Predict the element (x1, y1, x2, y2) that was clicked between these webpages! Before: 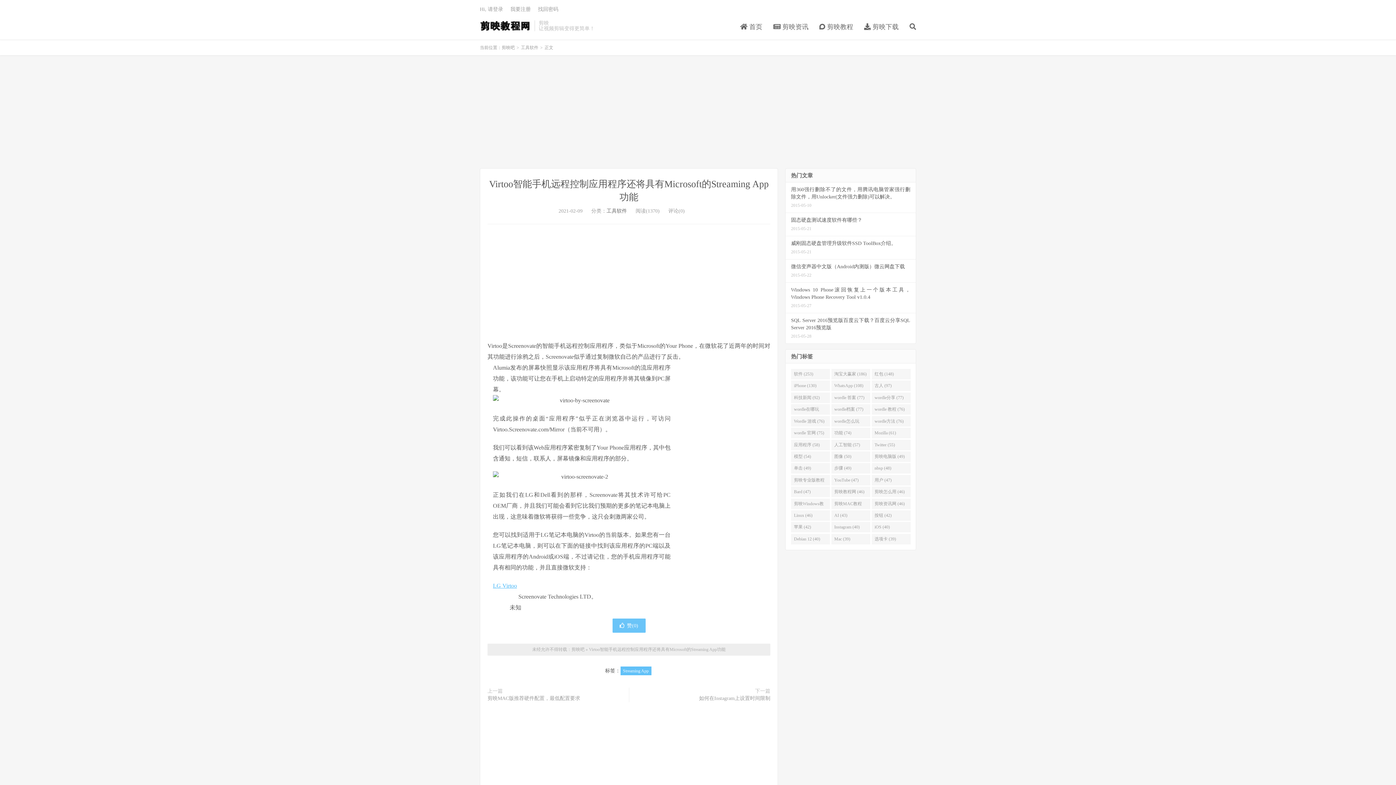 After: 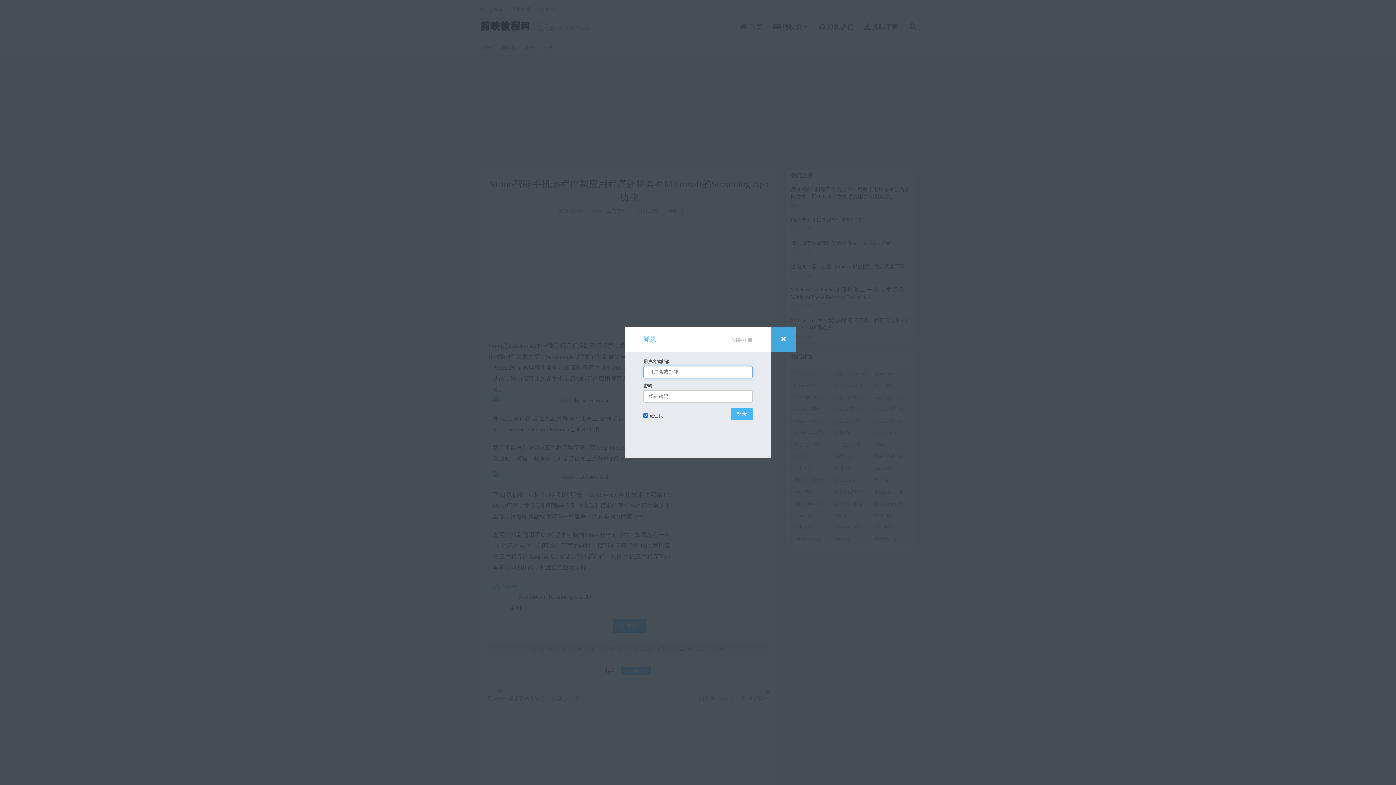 Action: bbox: (480, 6, 503, 12) label: Hi, 请登录